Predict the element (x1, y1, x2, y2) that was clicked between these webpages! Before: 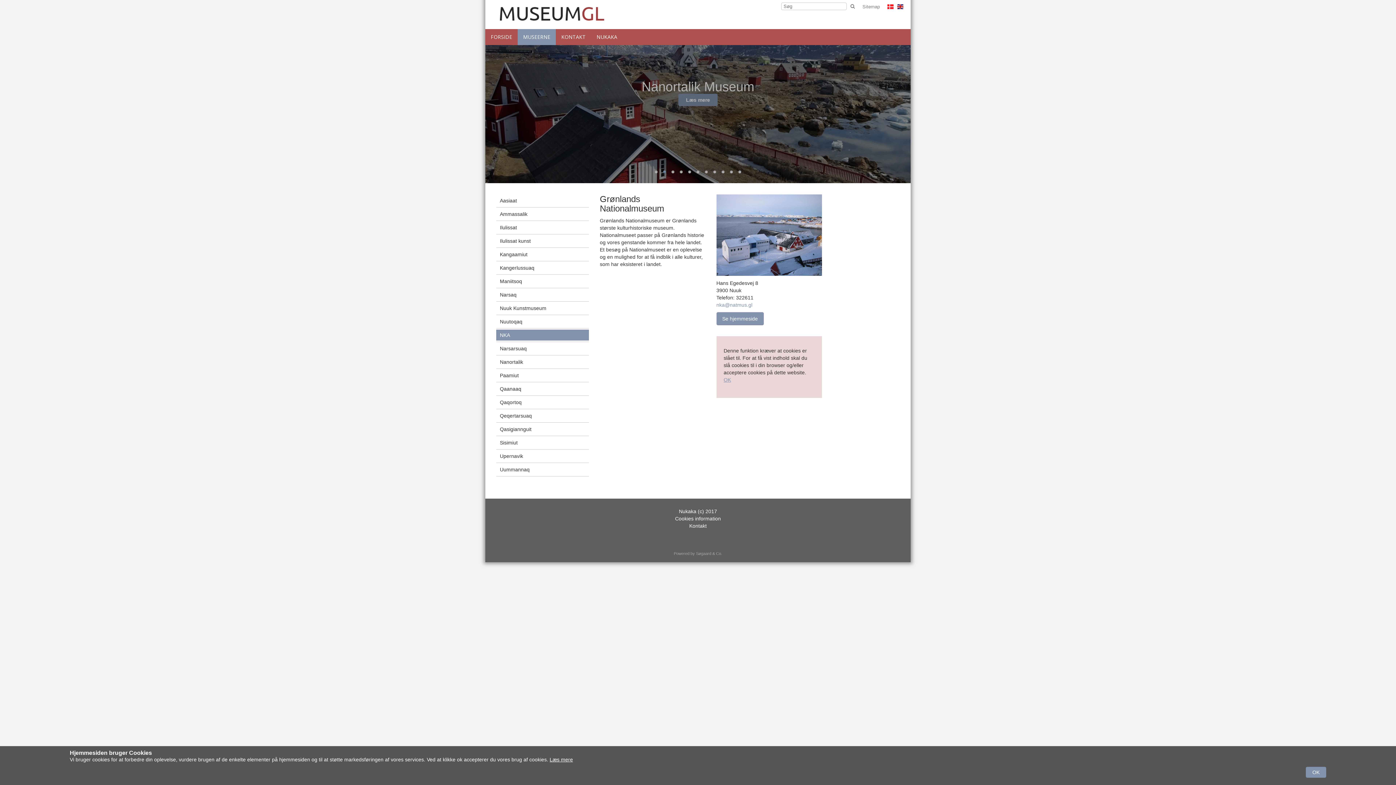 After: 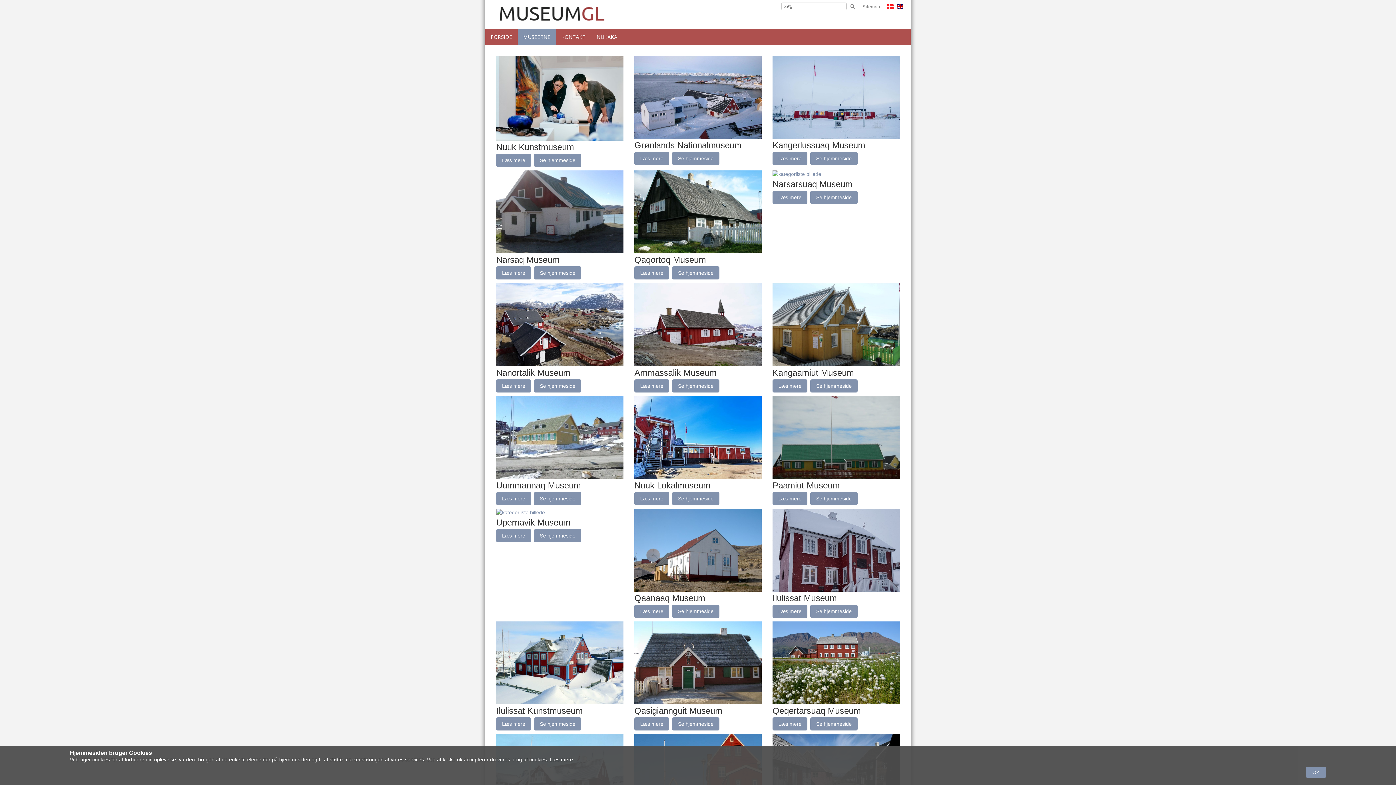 Action: label: MUSEERNE bbox: (517, 29, 556, 45)